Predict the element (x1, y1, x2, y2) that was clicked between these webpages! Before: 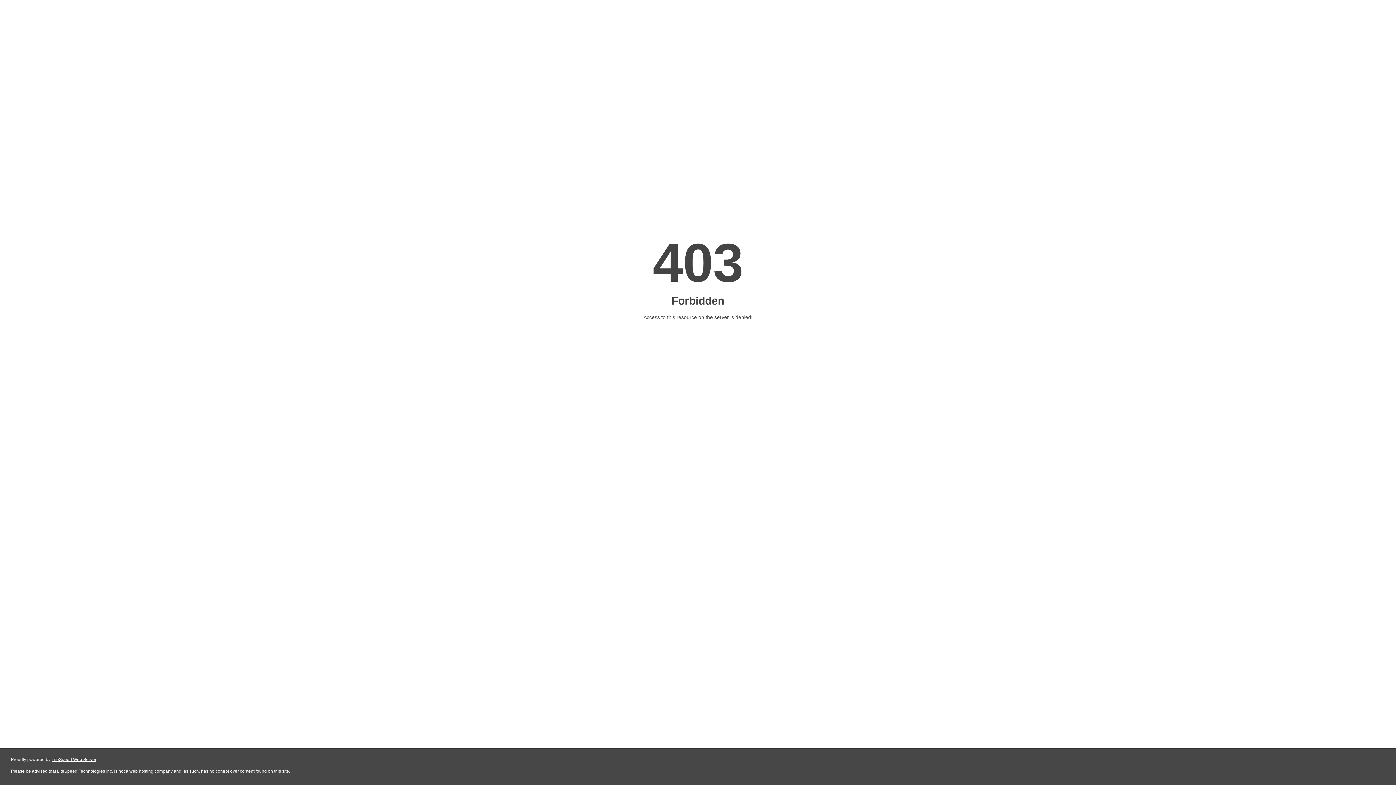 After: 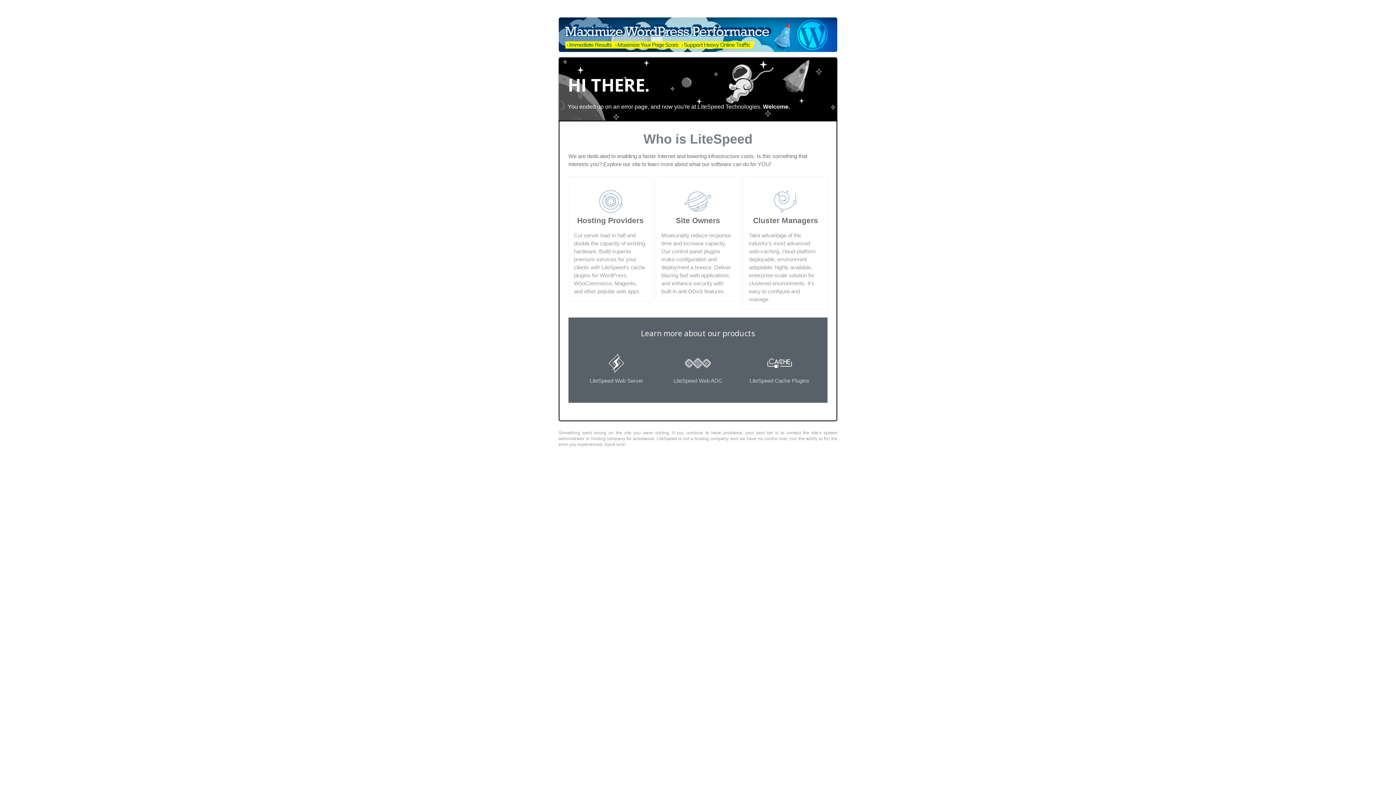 Action: bbox: (51, 757, 96, 762) label: LiteSpeed Web Server